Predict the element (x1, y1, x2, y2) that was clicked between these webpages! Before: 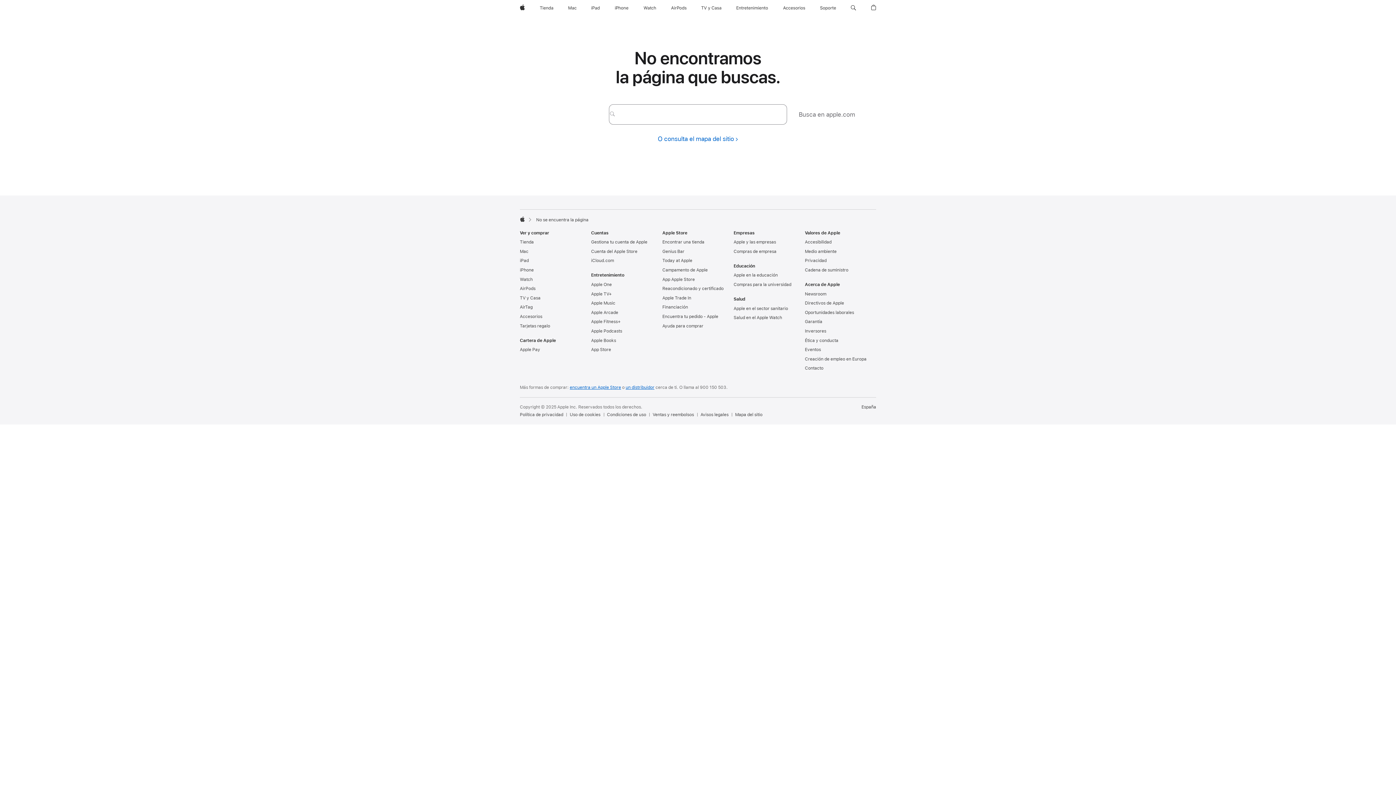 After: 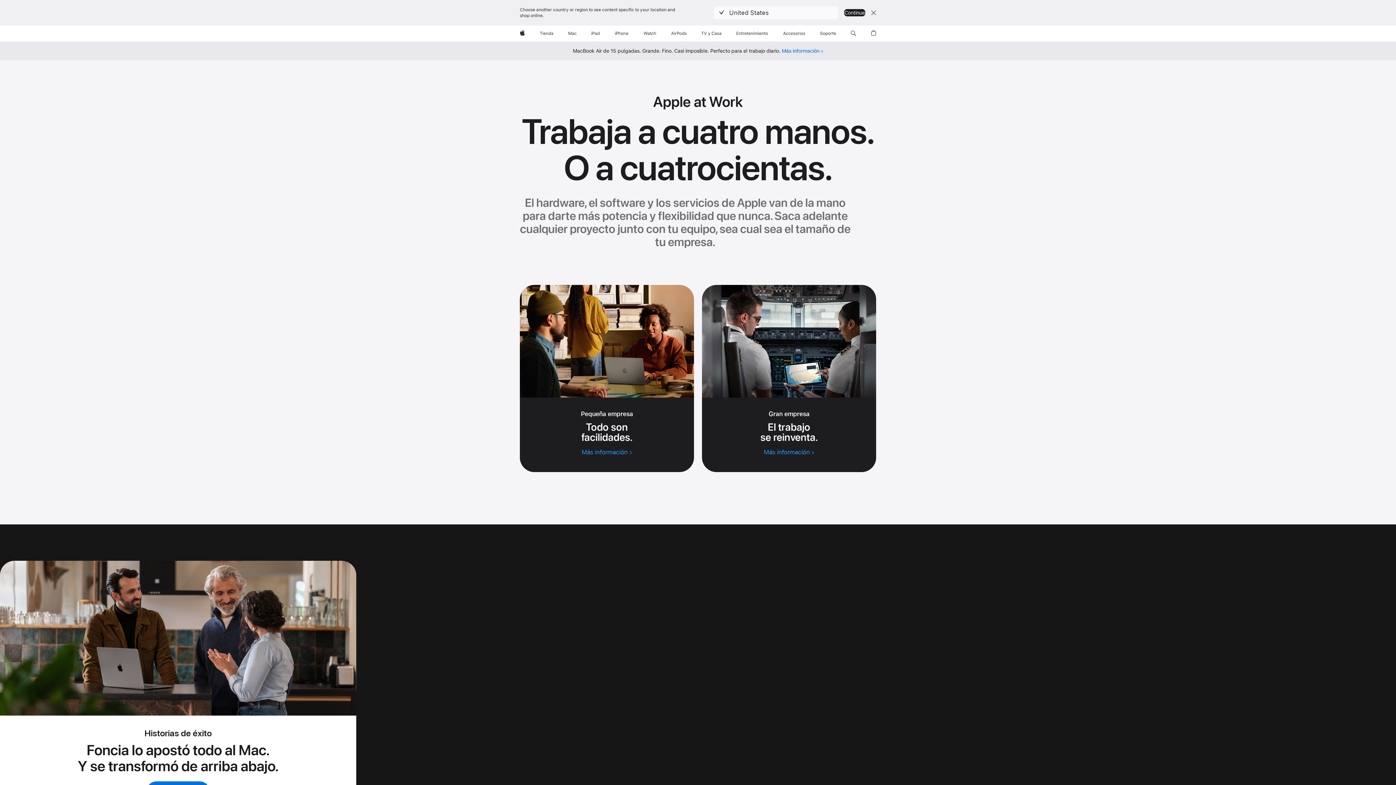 Action: bbox: (733, 239, 776, 244) label: Apple y las empresas